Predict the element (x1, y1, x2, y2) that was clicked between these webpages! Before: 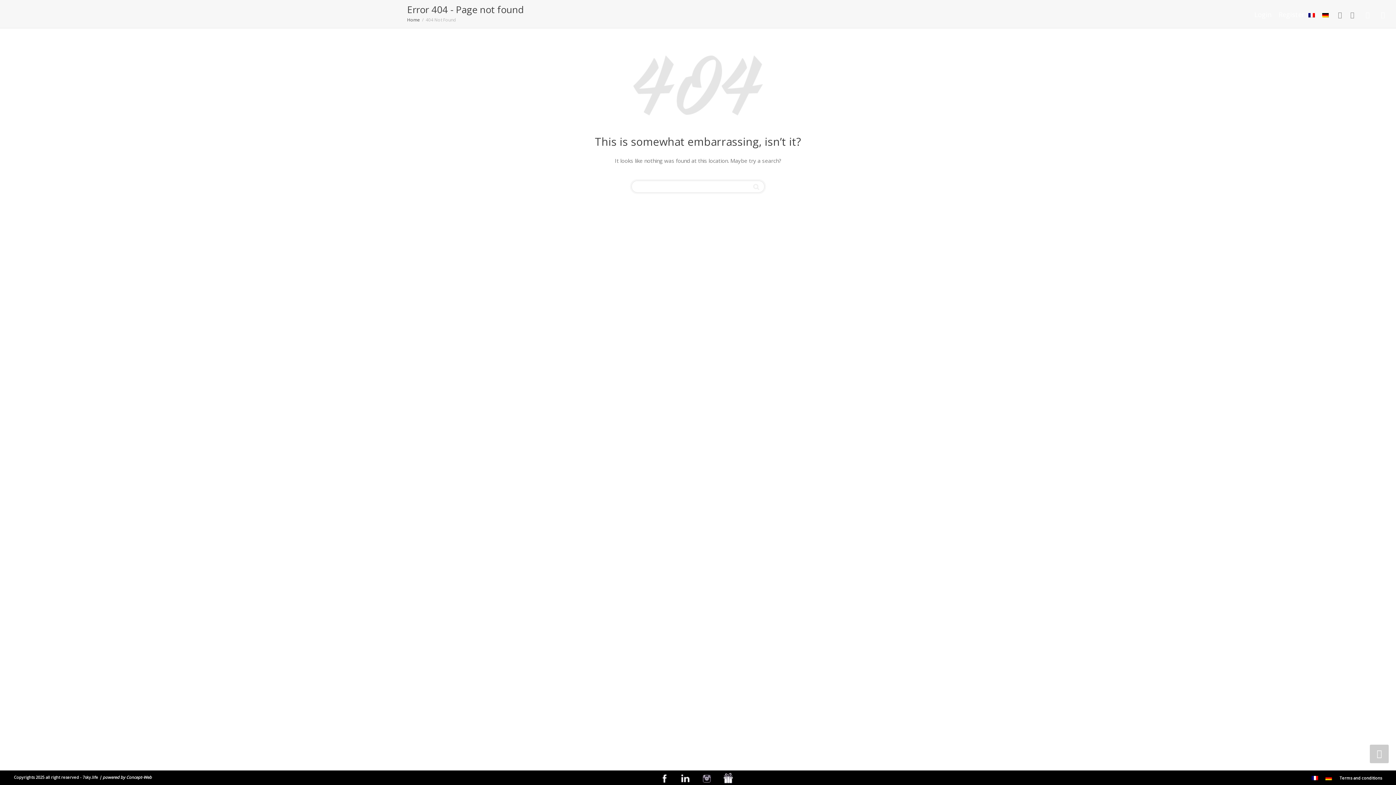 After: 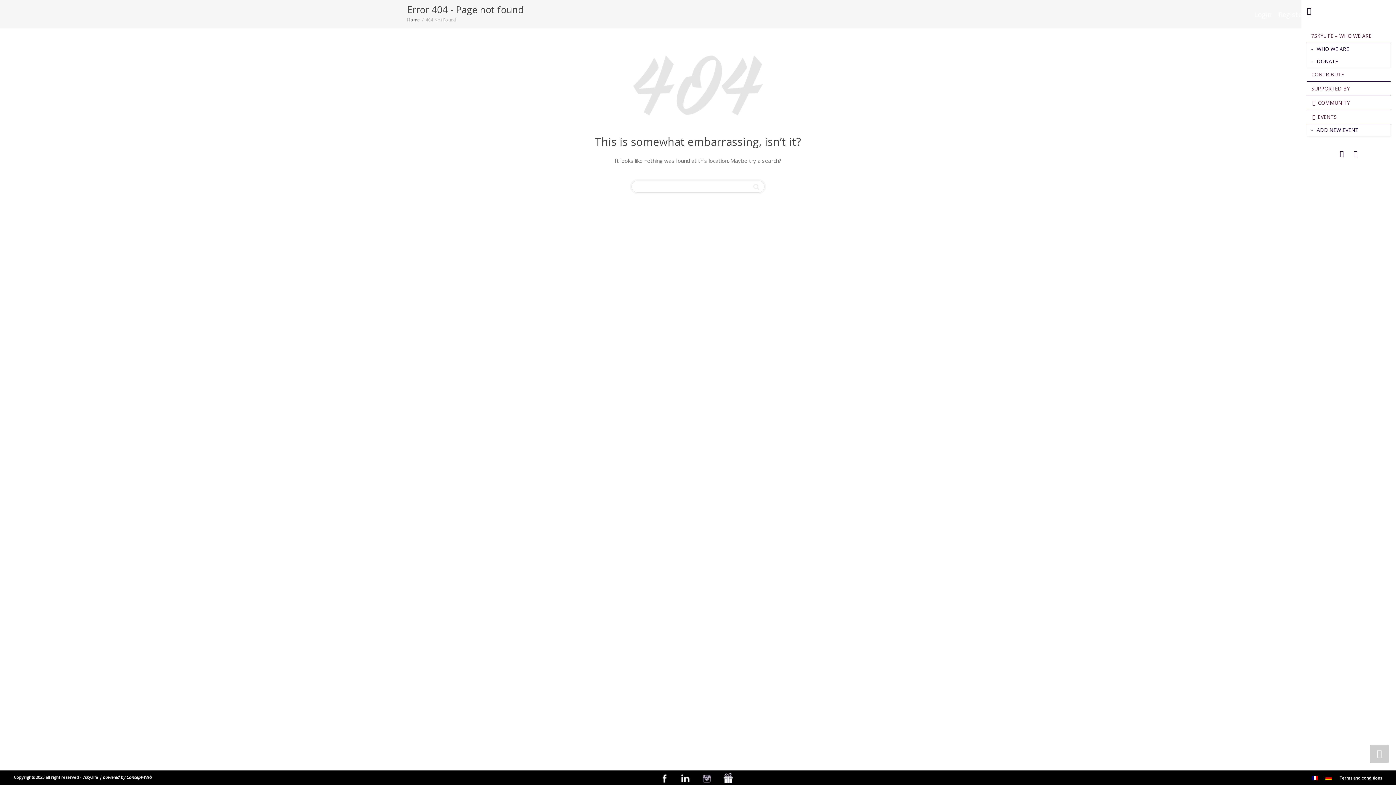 Action: bbox: (1364, 0, 1371, 29)